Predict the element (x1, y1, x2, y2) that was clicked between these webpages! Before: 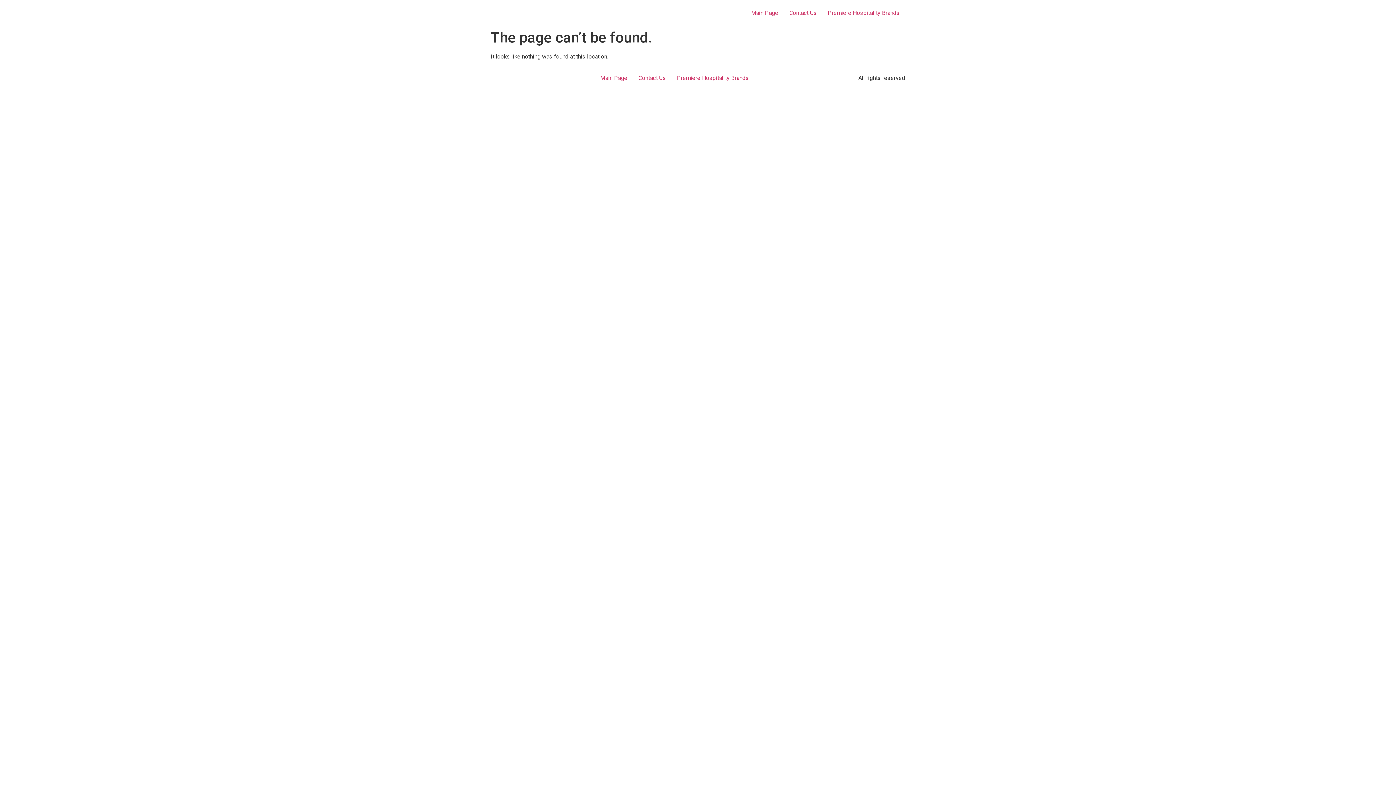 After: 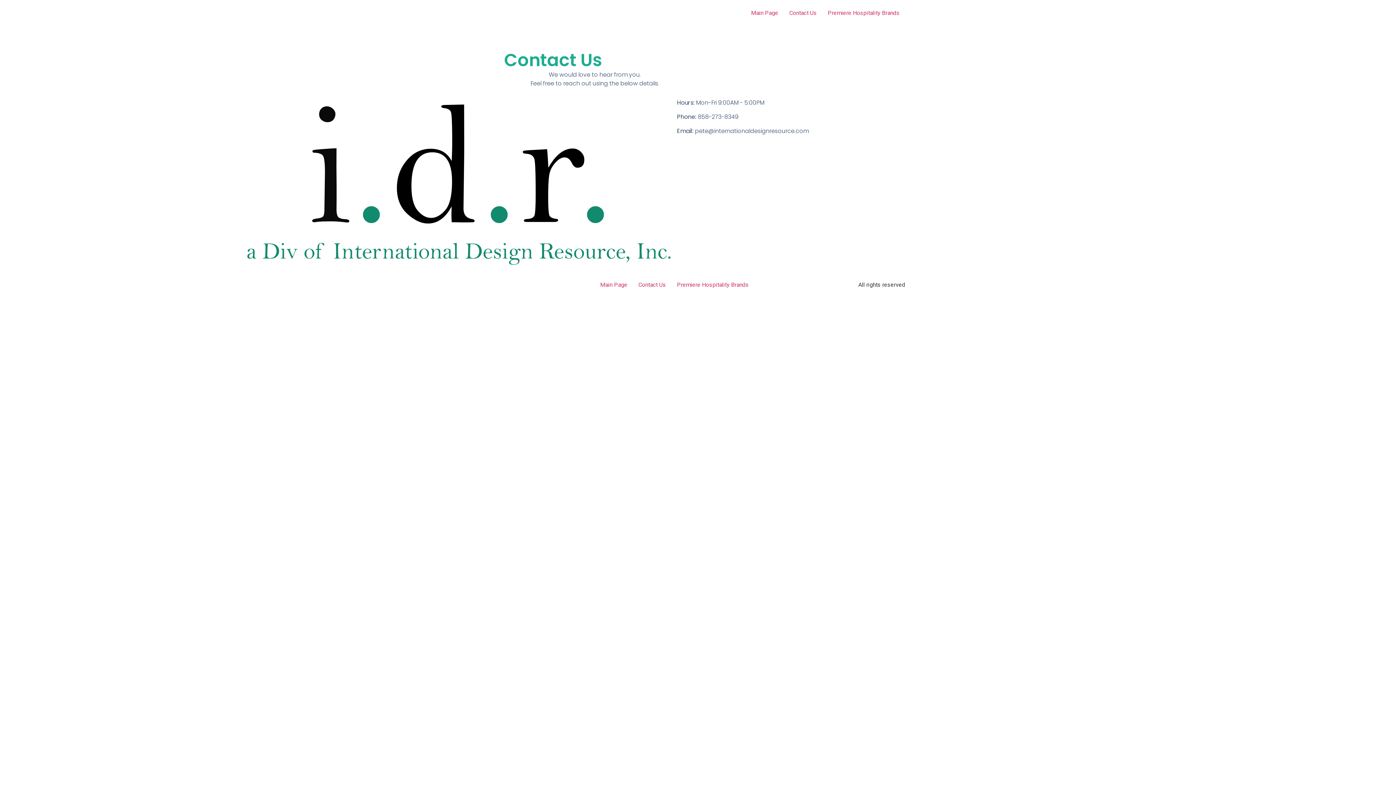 Action: label: Contact Us bbox: (633, 72, 671, 84)